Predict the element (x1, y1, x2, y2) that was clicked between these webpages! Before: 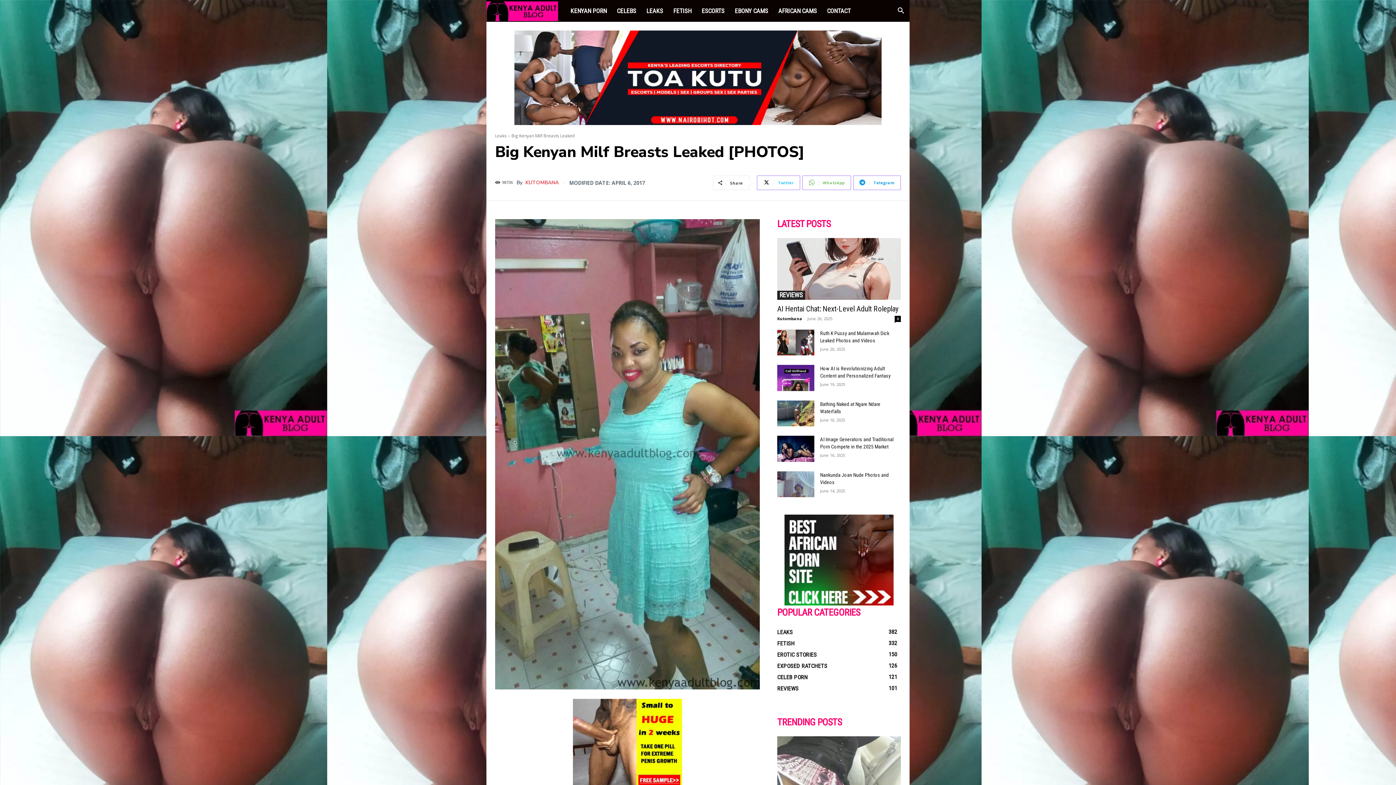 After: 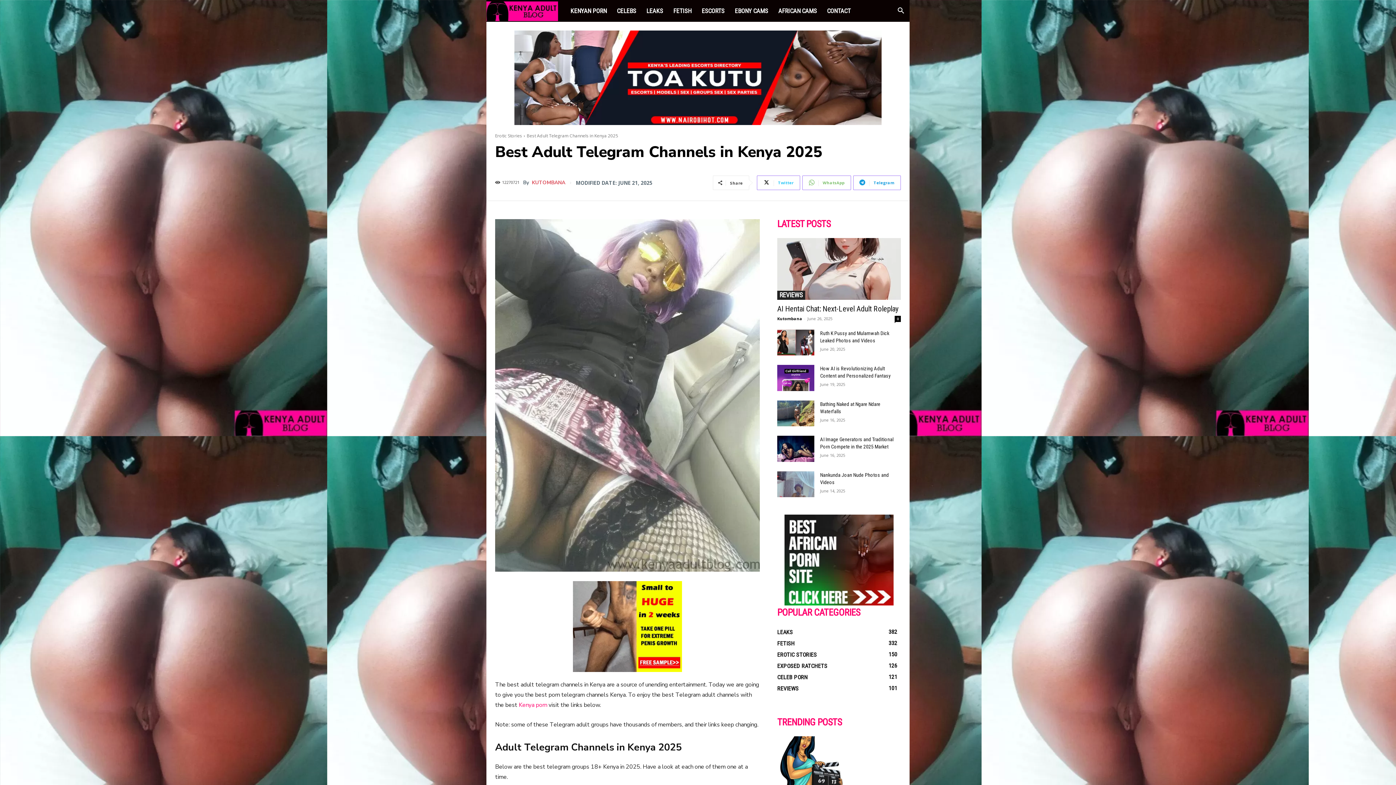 Action: bbox: (777, 736, 901, 798)